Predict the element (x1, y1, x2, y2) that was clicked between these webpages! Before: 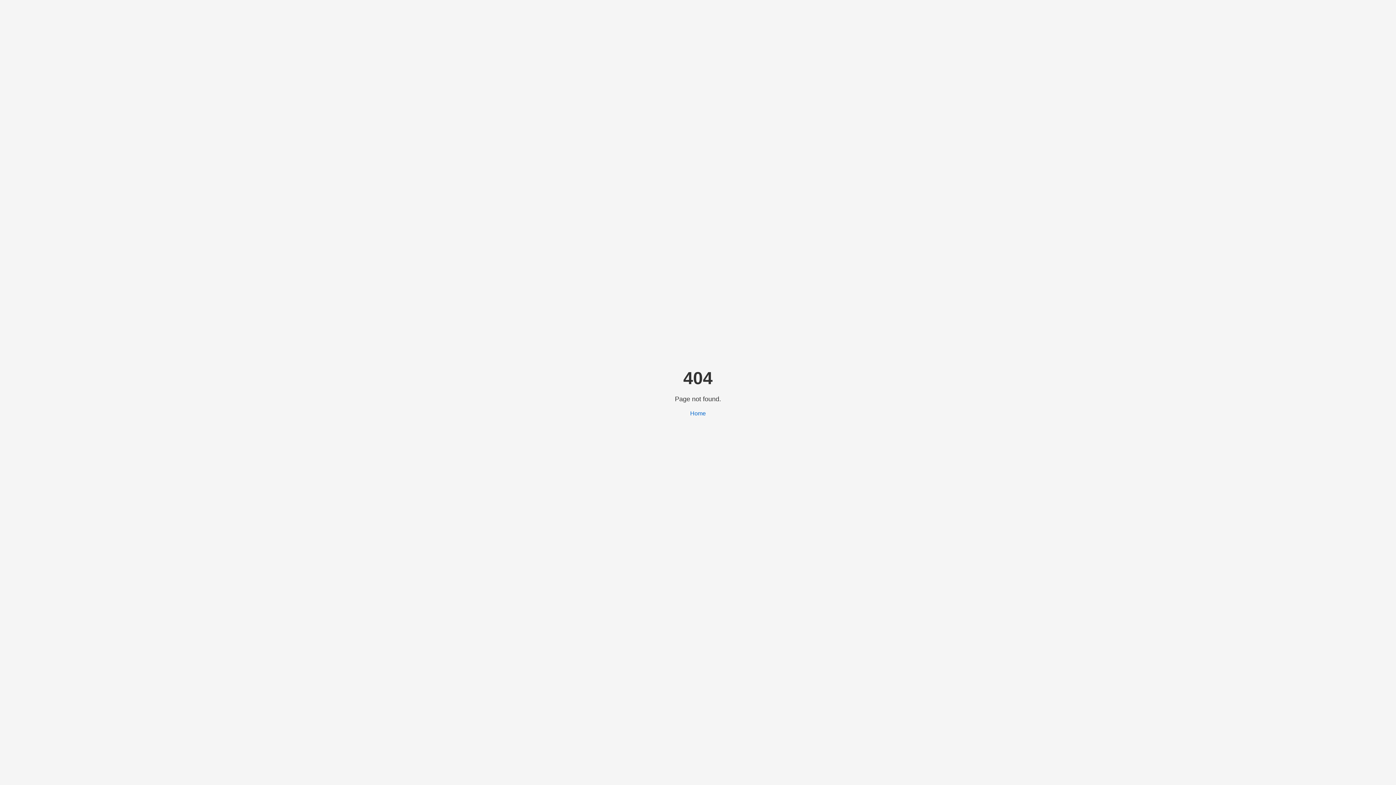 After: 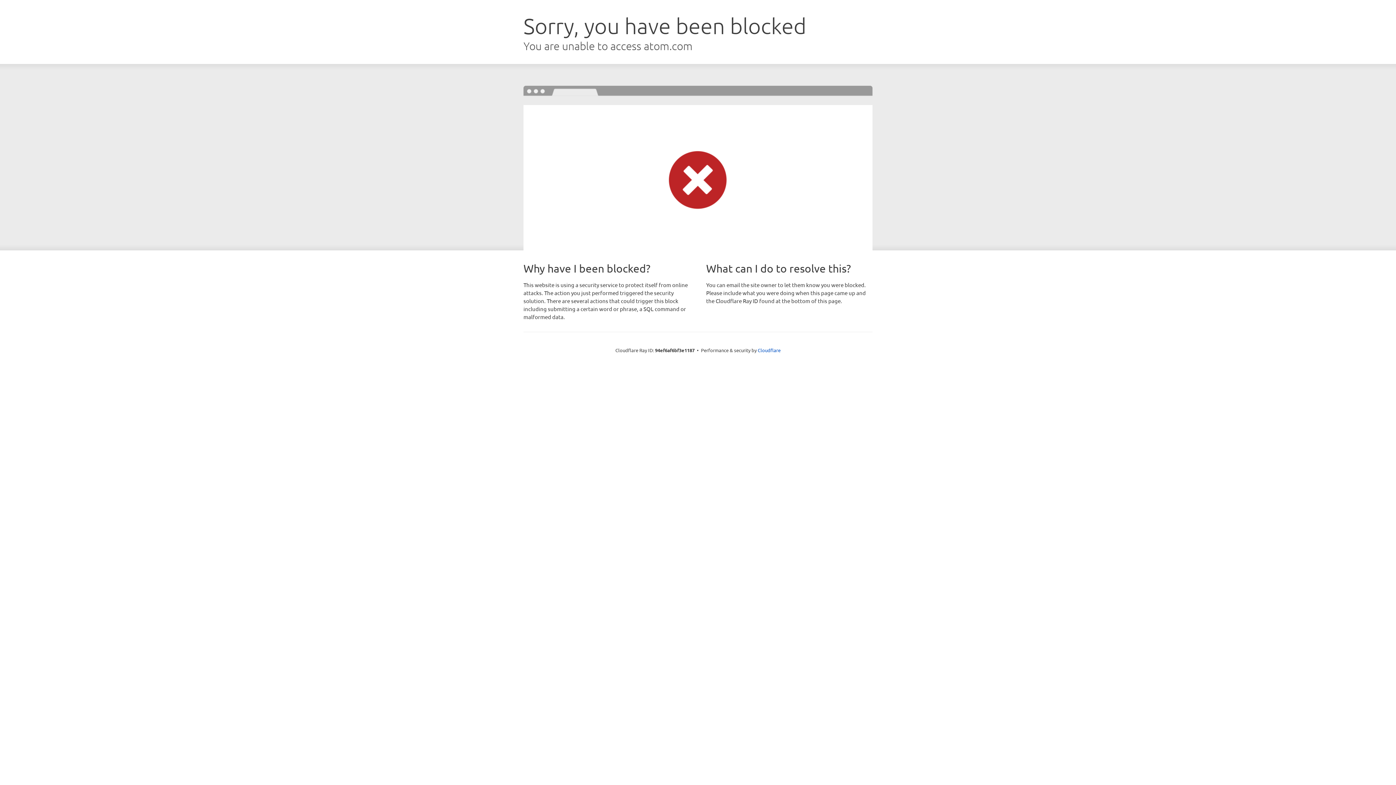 Action: label: Home bbox: (690, 410, 706, 416)